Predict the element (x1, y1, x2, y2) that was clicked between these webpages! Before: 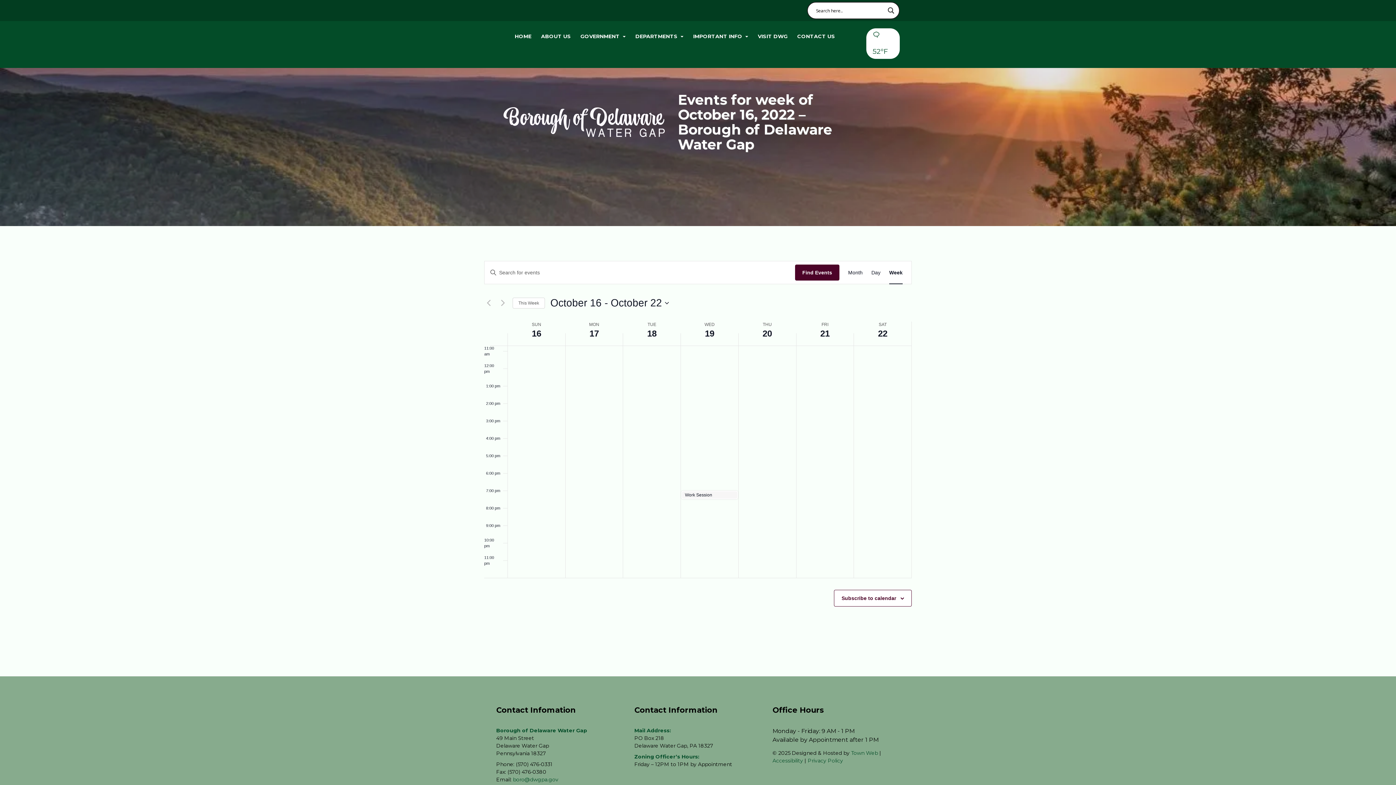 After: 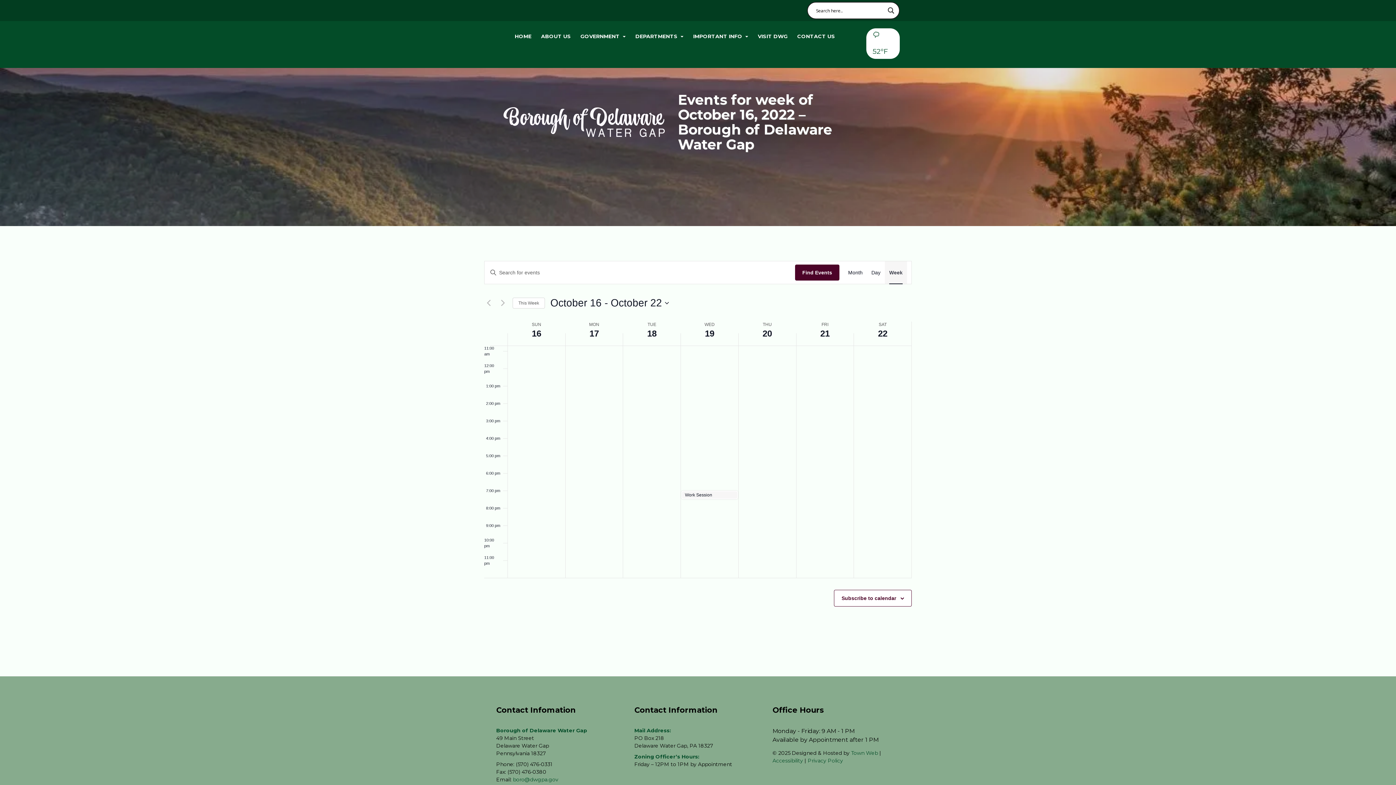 Action: label: Week bbox: (889, 261, 902, 284)